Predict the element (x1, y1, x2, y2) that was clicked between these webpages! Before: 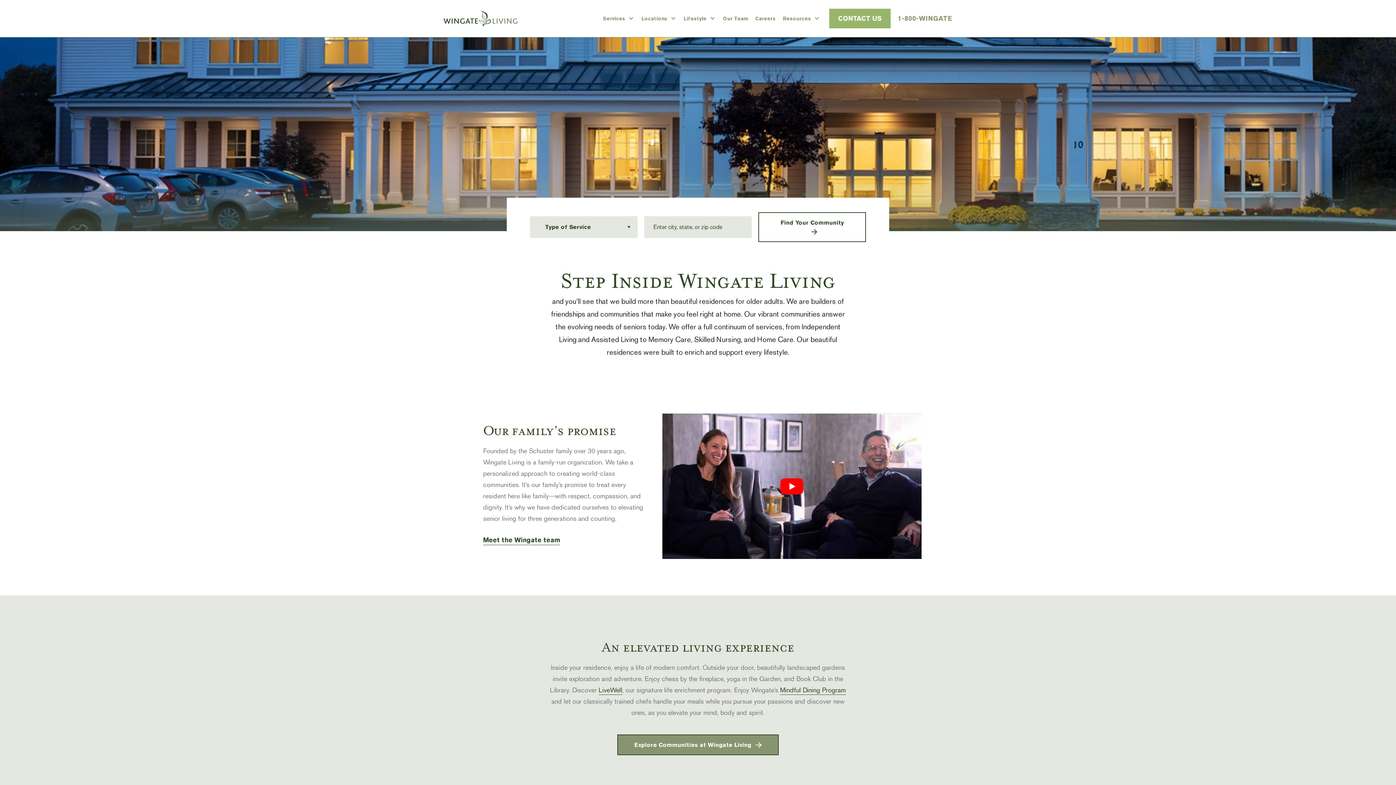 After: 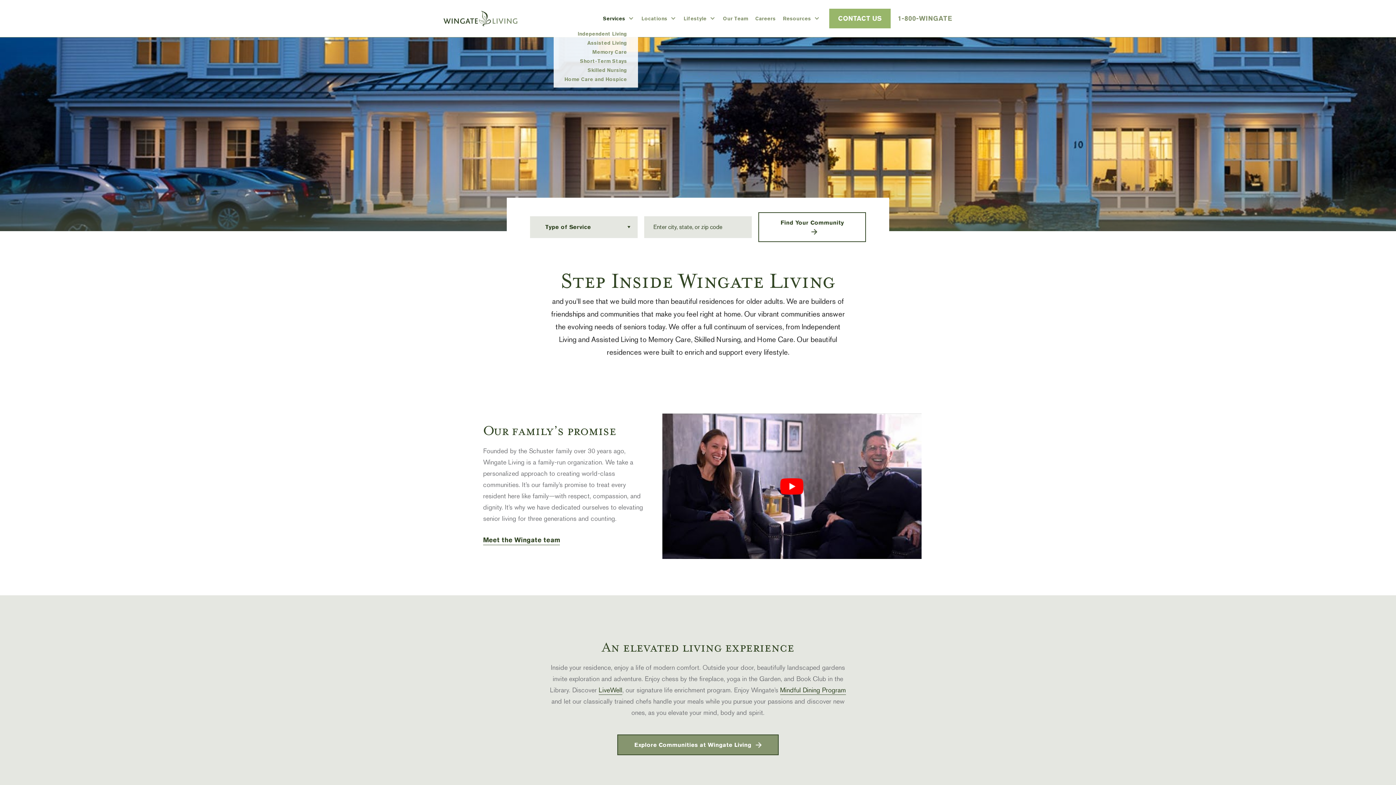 Action: label: Services bbox: (599, 11, 638, 25)